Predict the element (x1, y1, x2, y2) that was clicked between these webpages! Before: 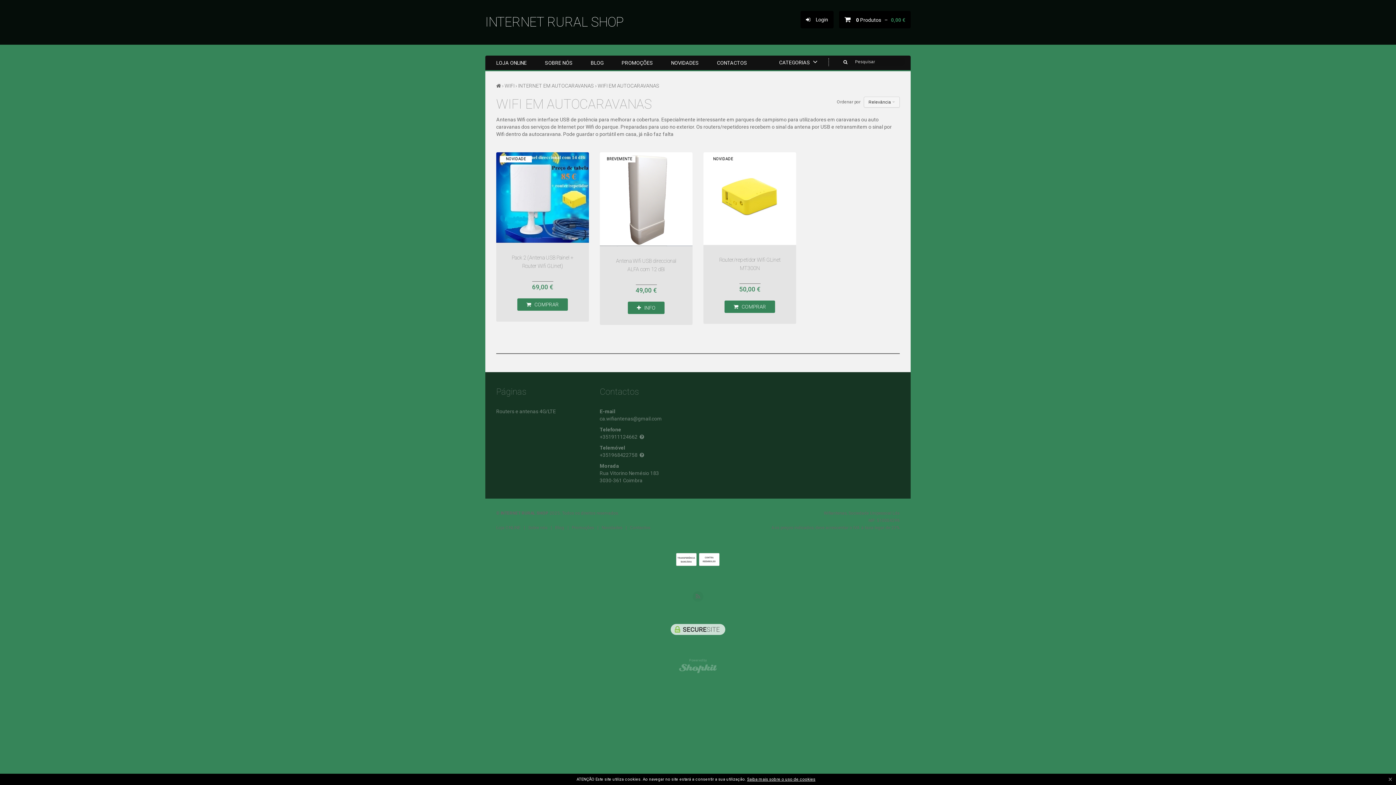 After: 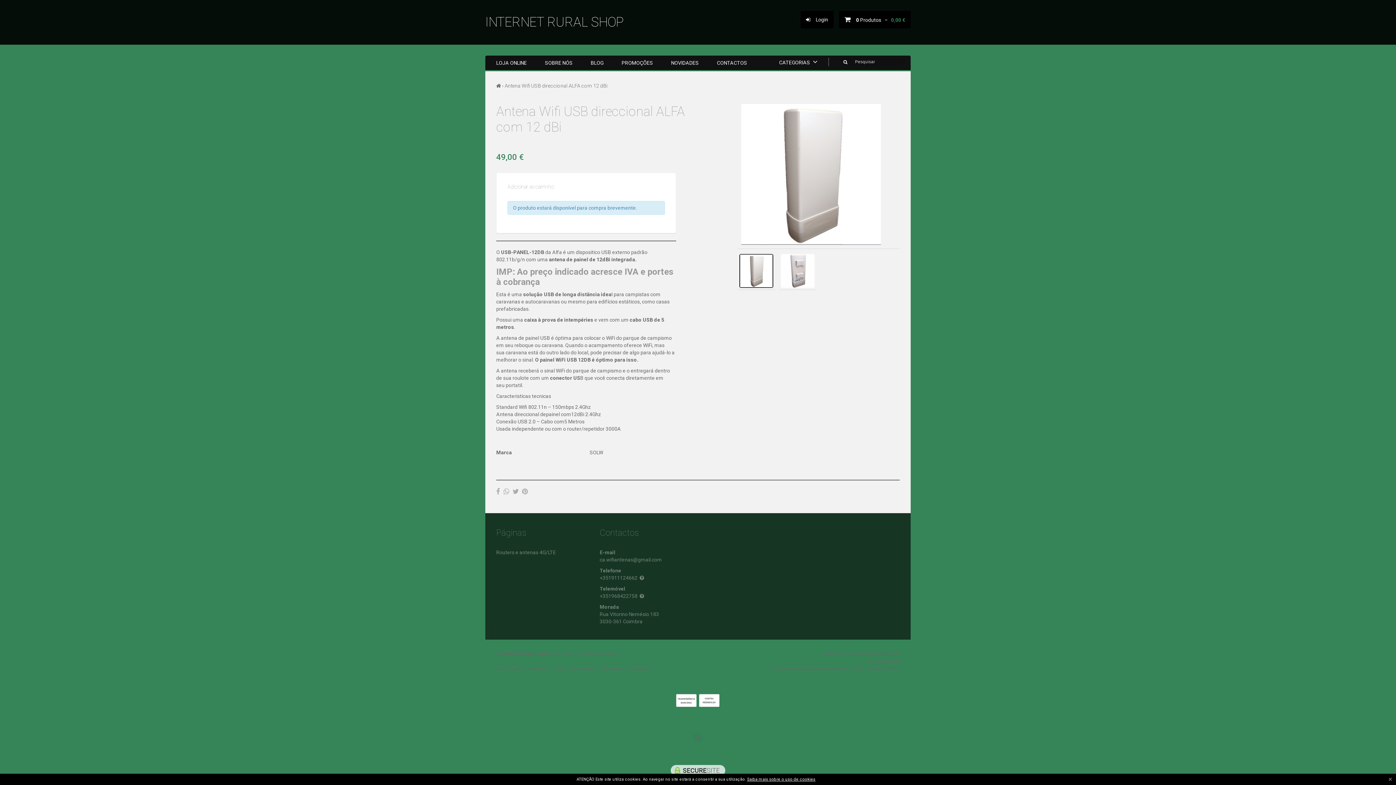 Action: bbox: (628, 301, 664, 314) label:    INFO